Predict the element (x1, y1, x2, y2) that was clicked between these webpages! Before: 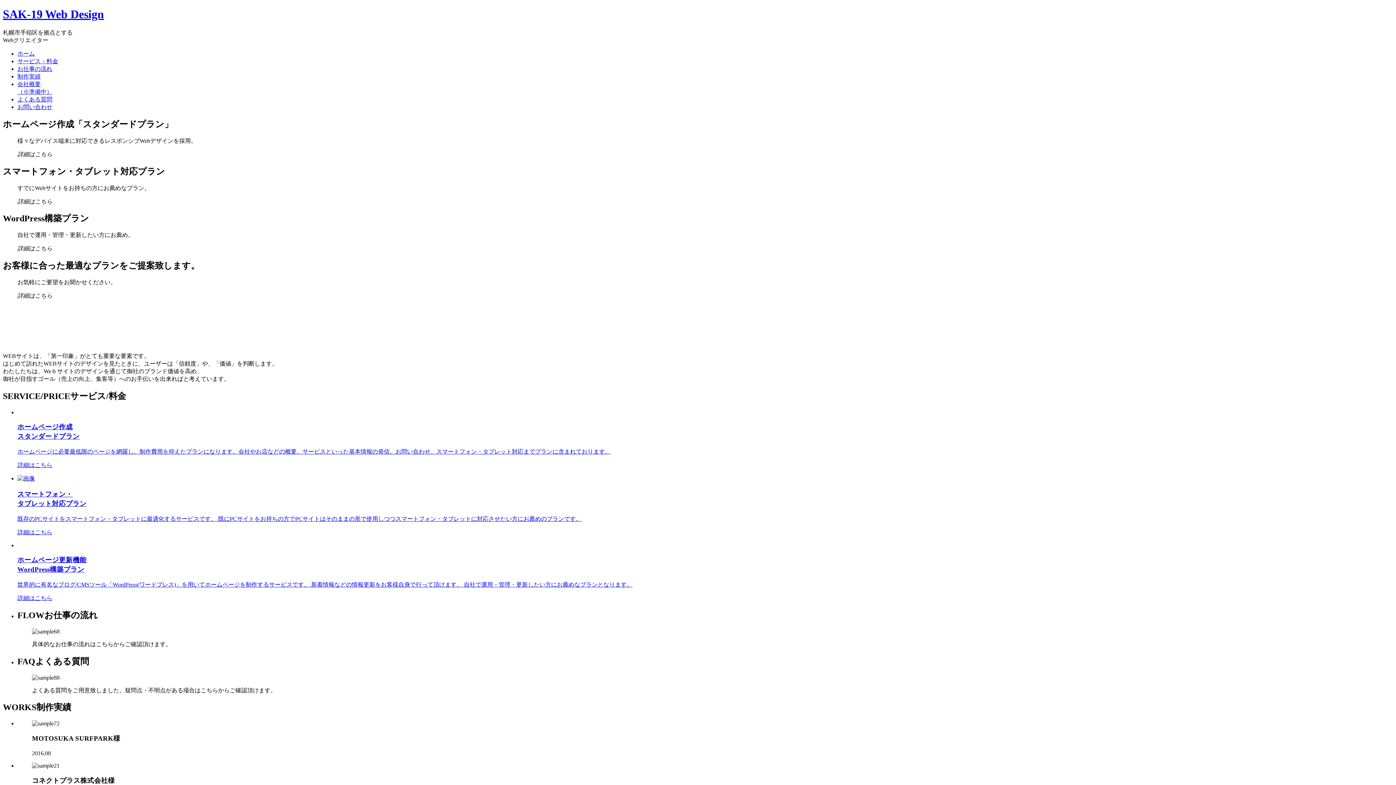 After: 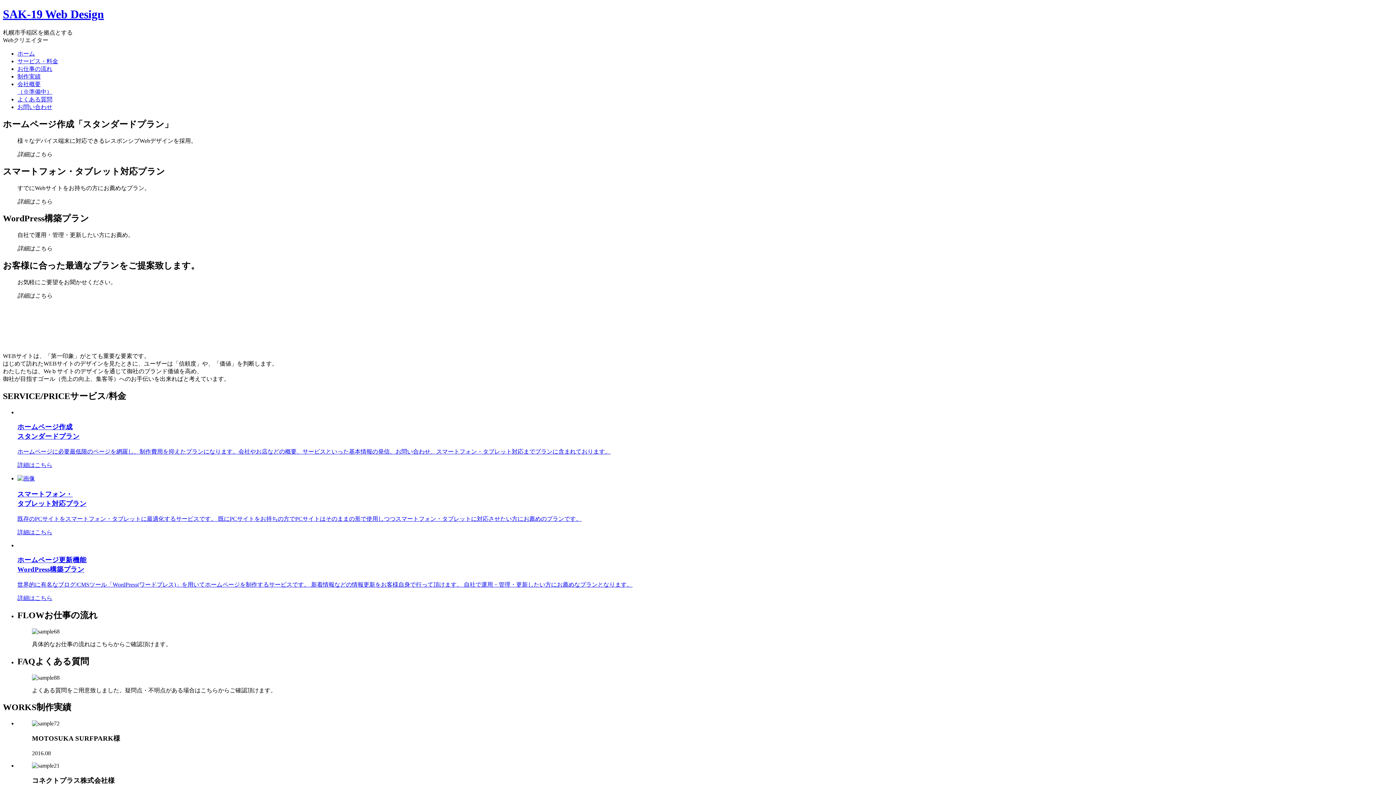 Action: label: ホームページ作成
スタンダードプラン

ホームページに必要最低限のページを網羅し、制作費用を抑えたプランになります。会社やお店などの概要、サービスといった基本情報の発信、お問い合わせ、スマートフォン・タブレット対応までプランに含まれております。

詳細はこちら bbox: (17, 422, 1393, 469)